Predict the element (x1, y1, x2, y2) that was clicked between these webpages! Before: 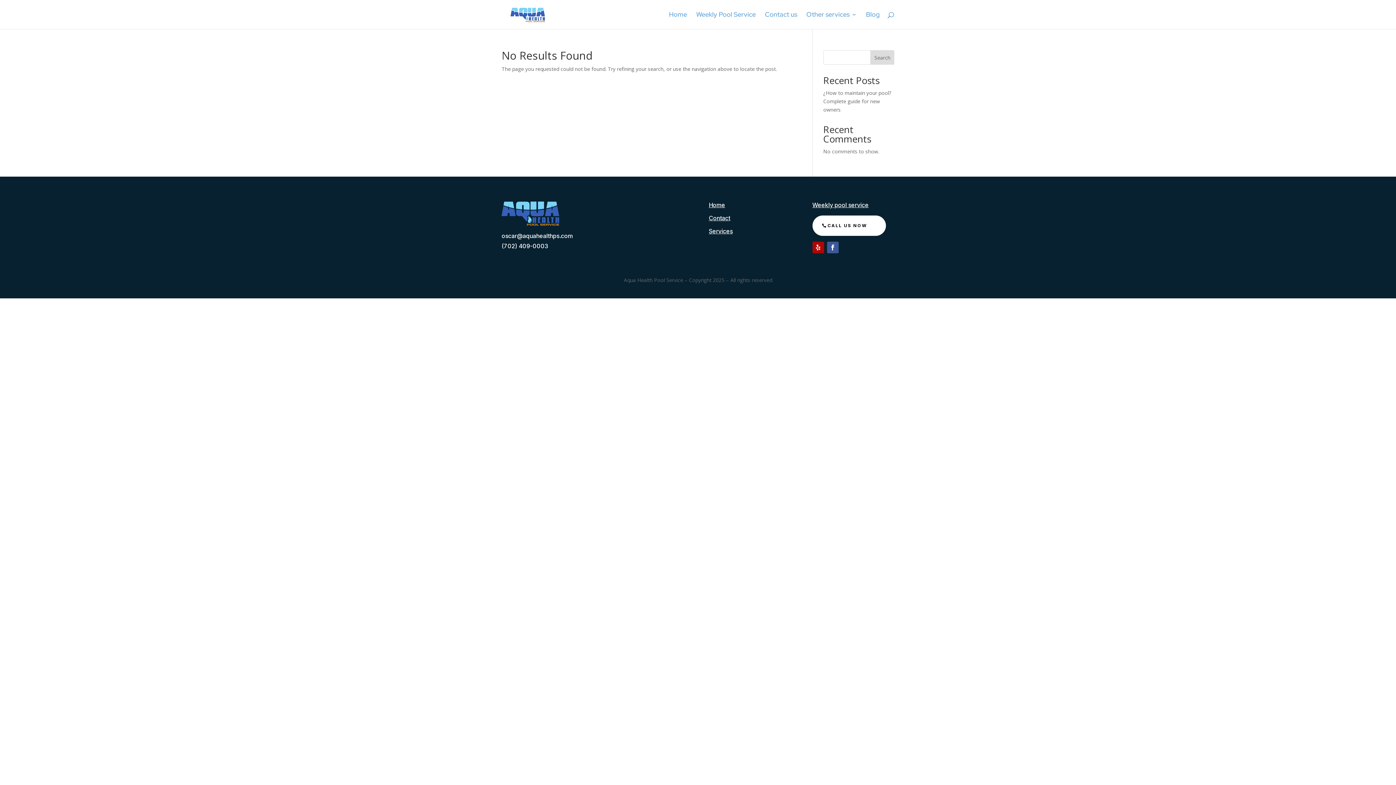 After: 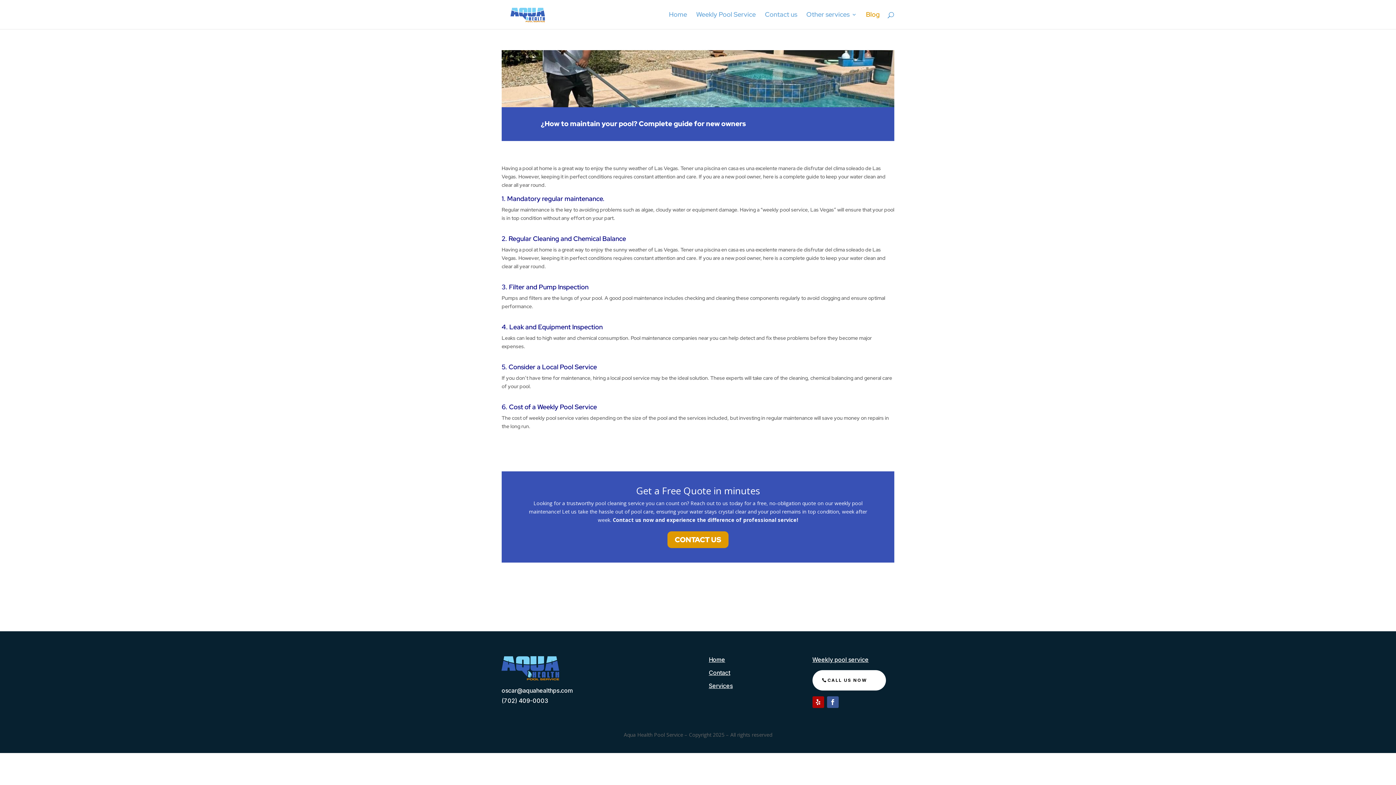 Action: bbox: (866, 12, 880, 29) label: Blog